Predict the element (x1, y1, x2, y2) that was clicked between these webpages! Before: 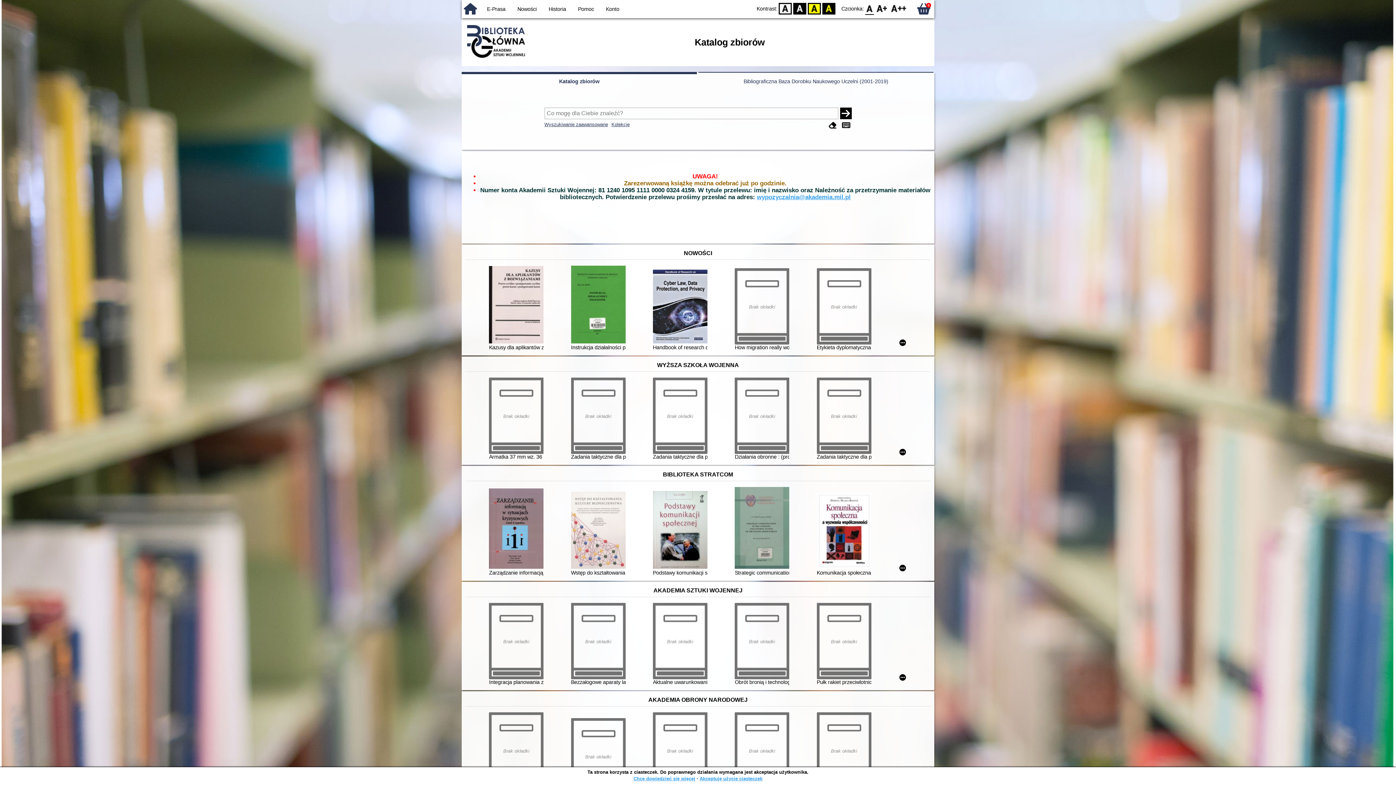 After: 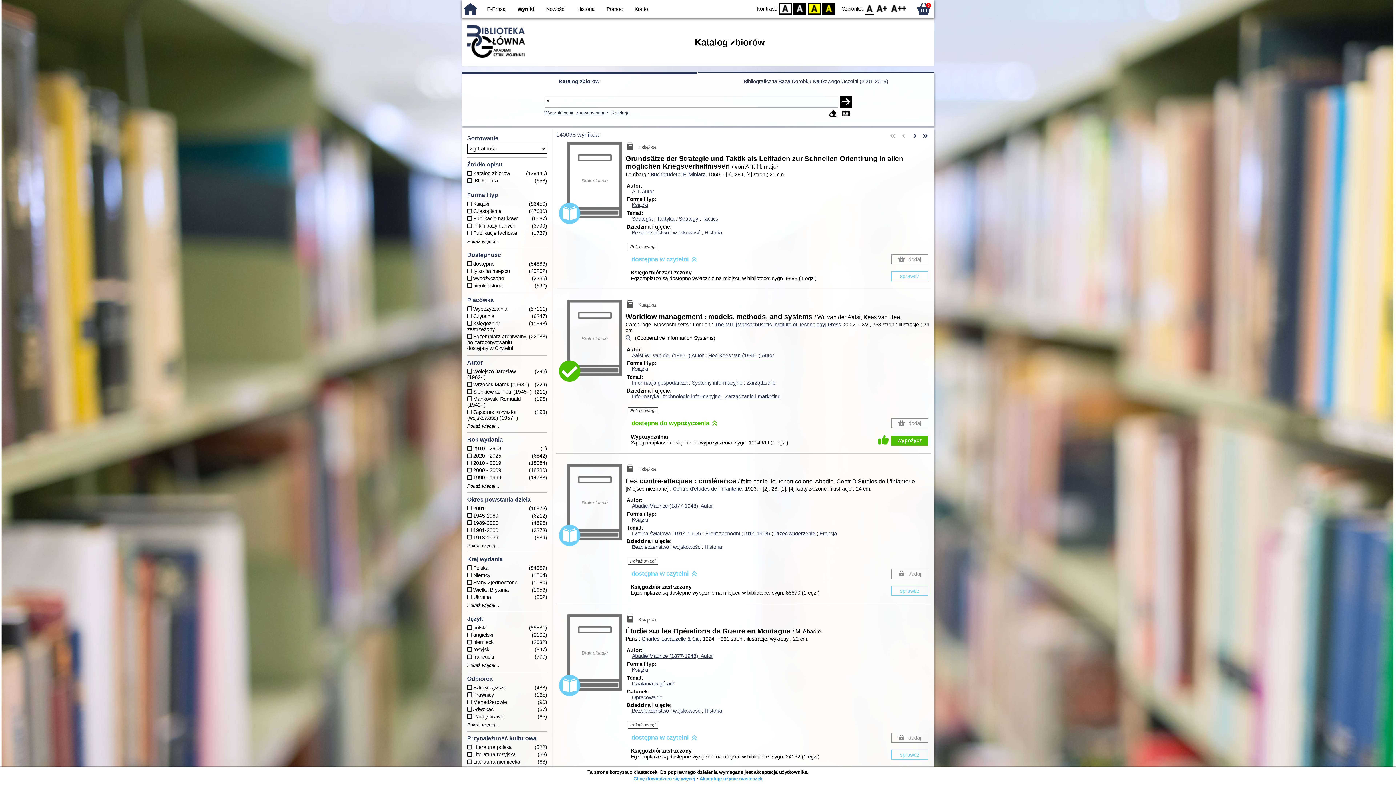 Action: bbox: (840, 107, 851, 119)